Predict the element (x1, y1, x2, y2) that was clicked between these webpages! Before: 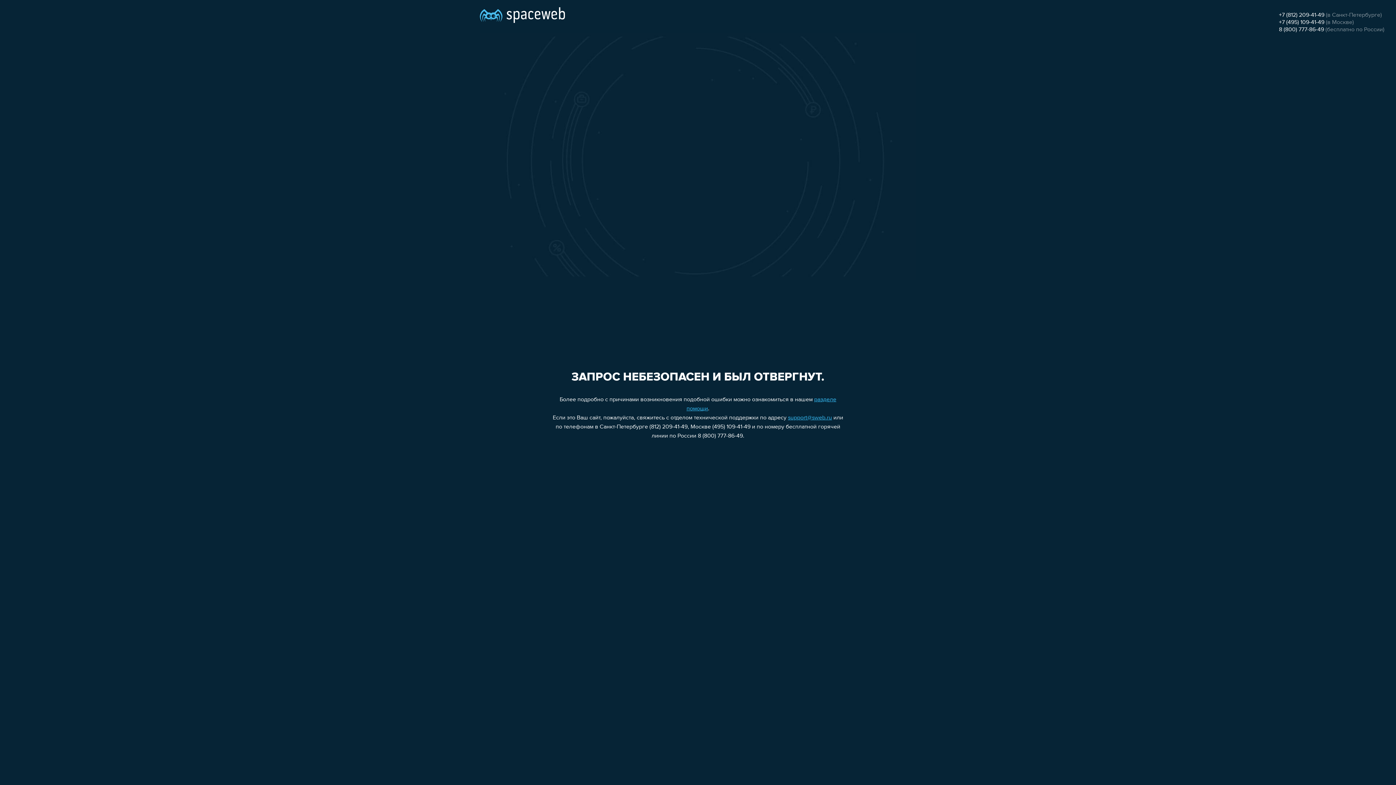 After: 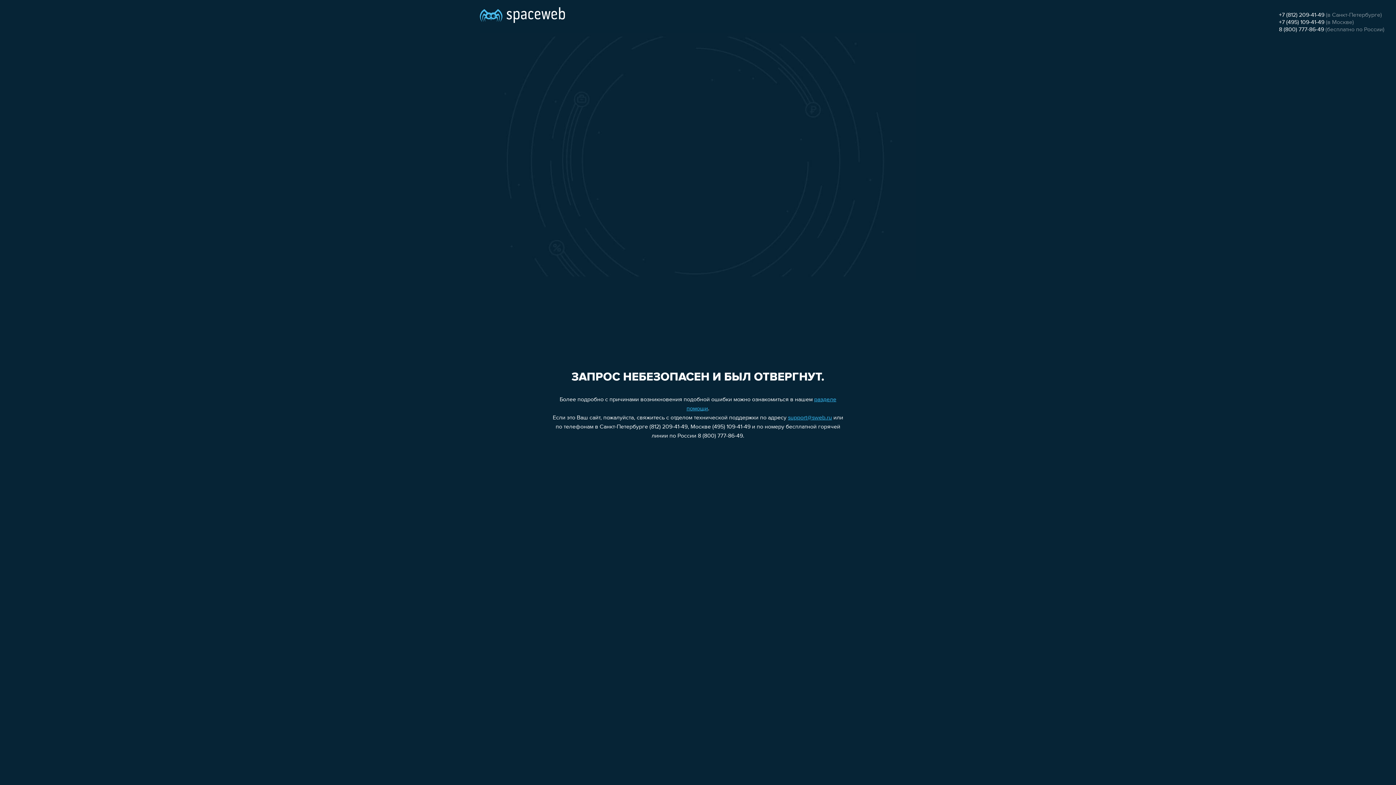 Action: bbox: (1279, 19, 1324, 25) label: +7 (495) 109-41-49